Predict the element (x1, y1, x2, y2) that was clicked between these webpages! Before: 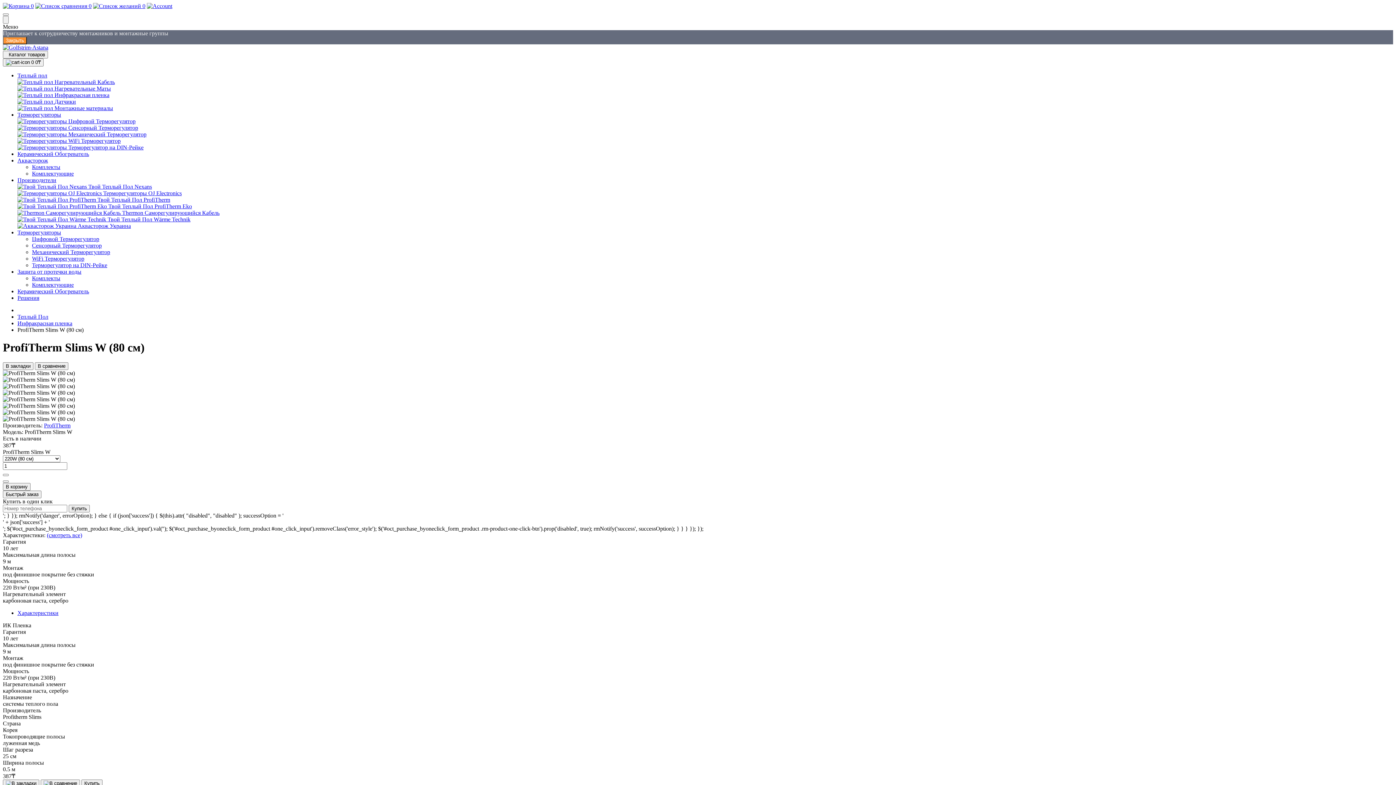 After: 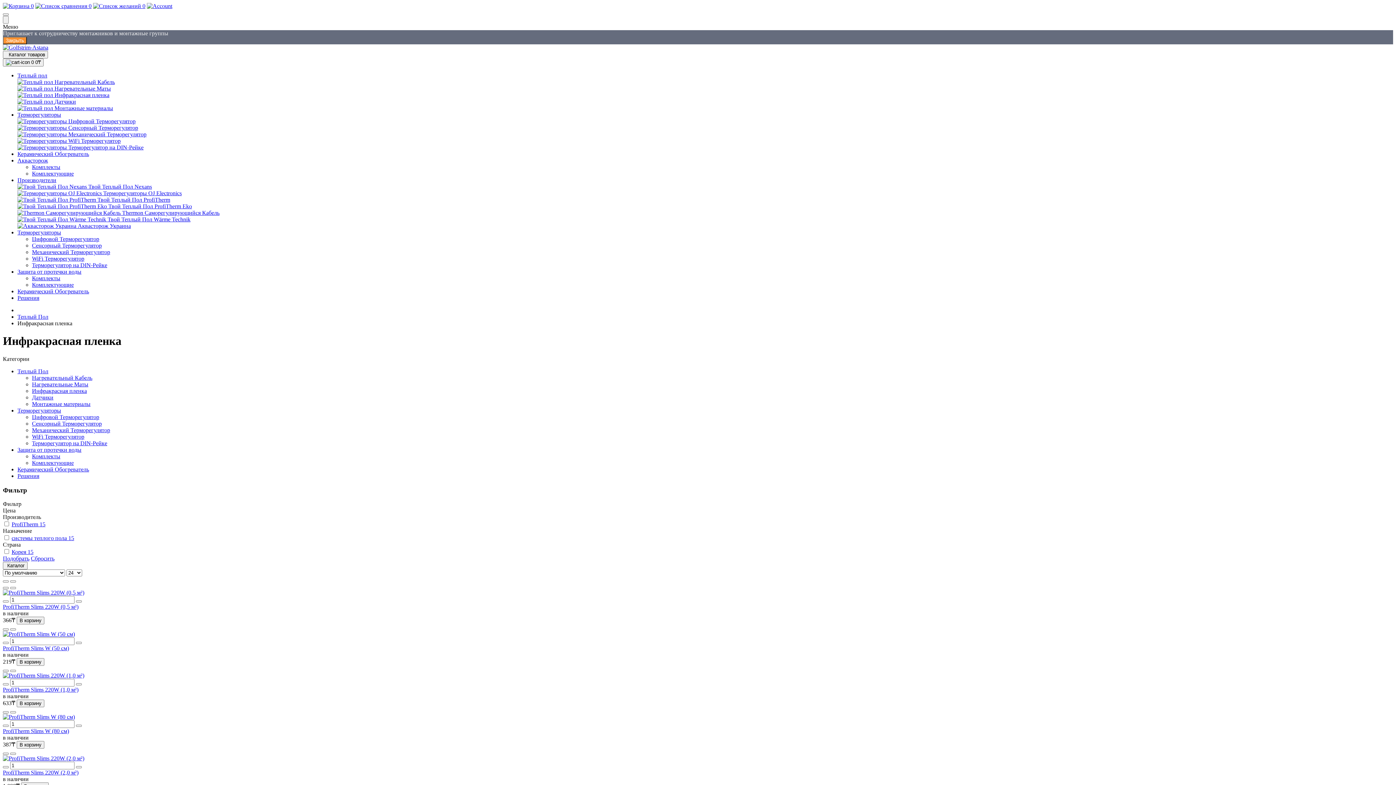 Action: label: Инфракрасная пленка bbox: (17, 320, 72, 326)